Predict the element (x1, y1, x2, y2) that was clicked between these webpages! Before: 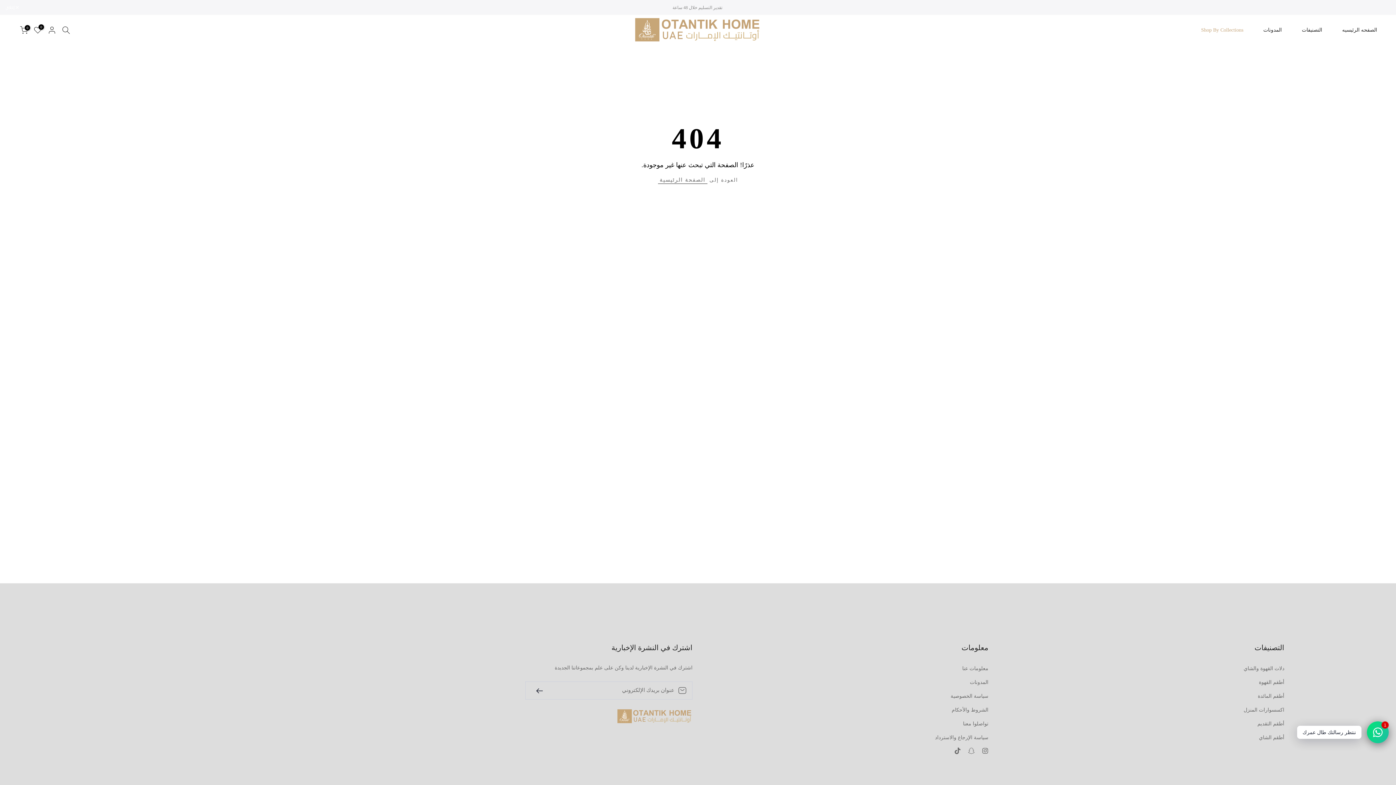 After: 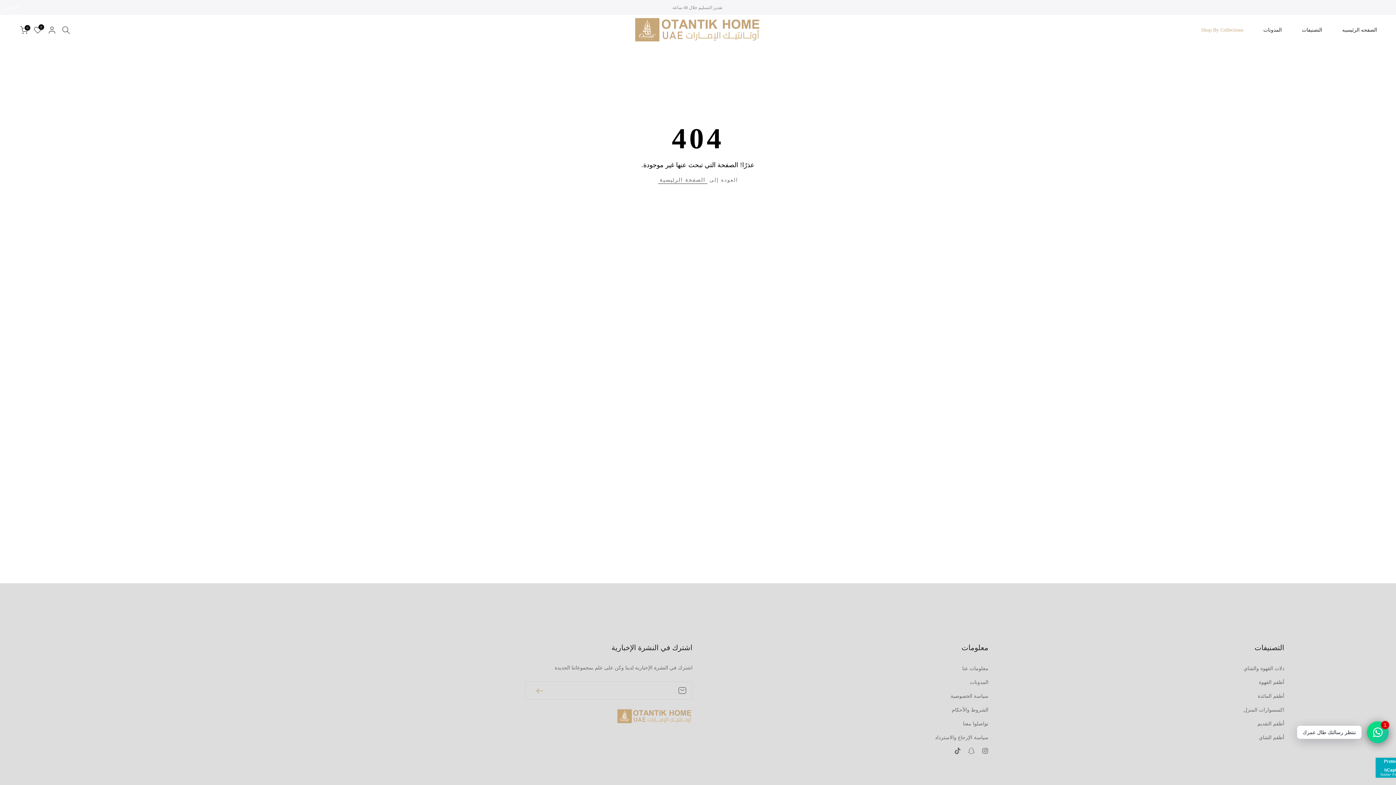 Action: label: الاشتراك bbox: (531, 685, 545, 695)